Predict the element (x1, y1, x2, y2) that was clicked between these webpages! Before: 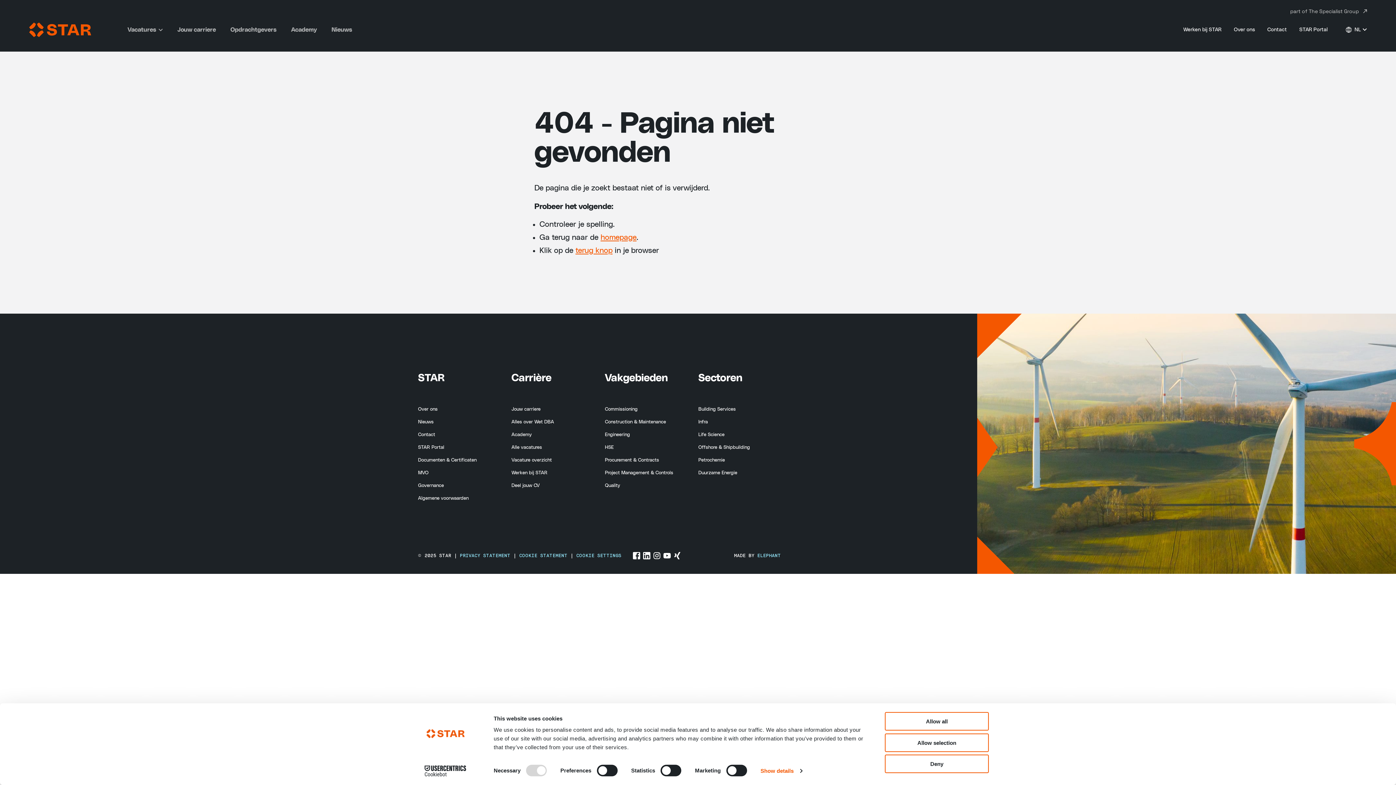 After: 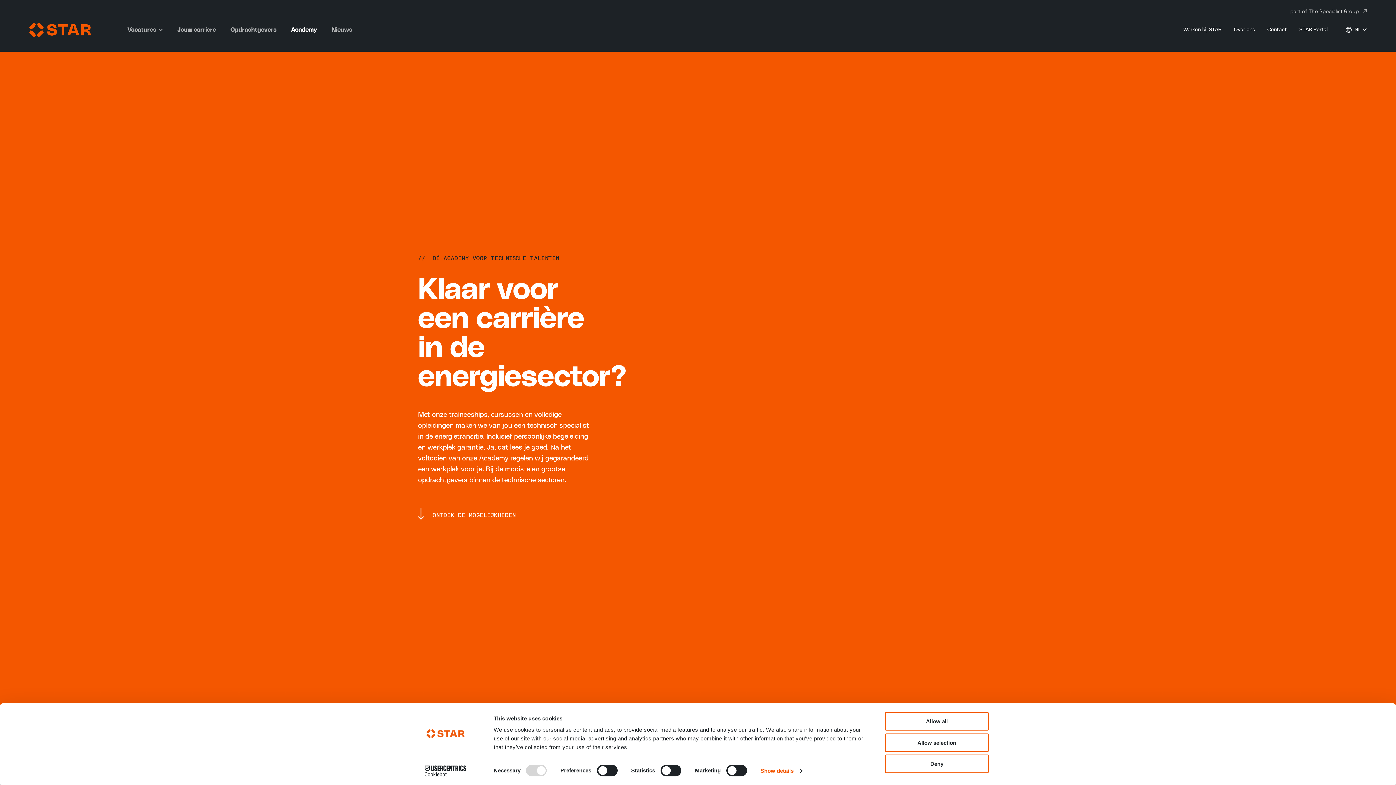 Action: label: Academy bbox: (291, 26, 317, 32)